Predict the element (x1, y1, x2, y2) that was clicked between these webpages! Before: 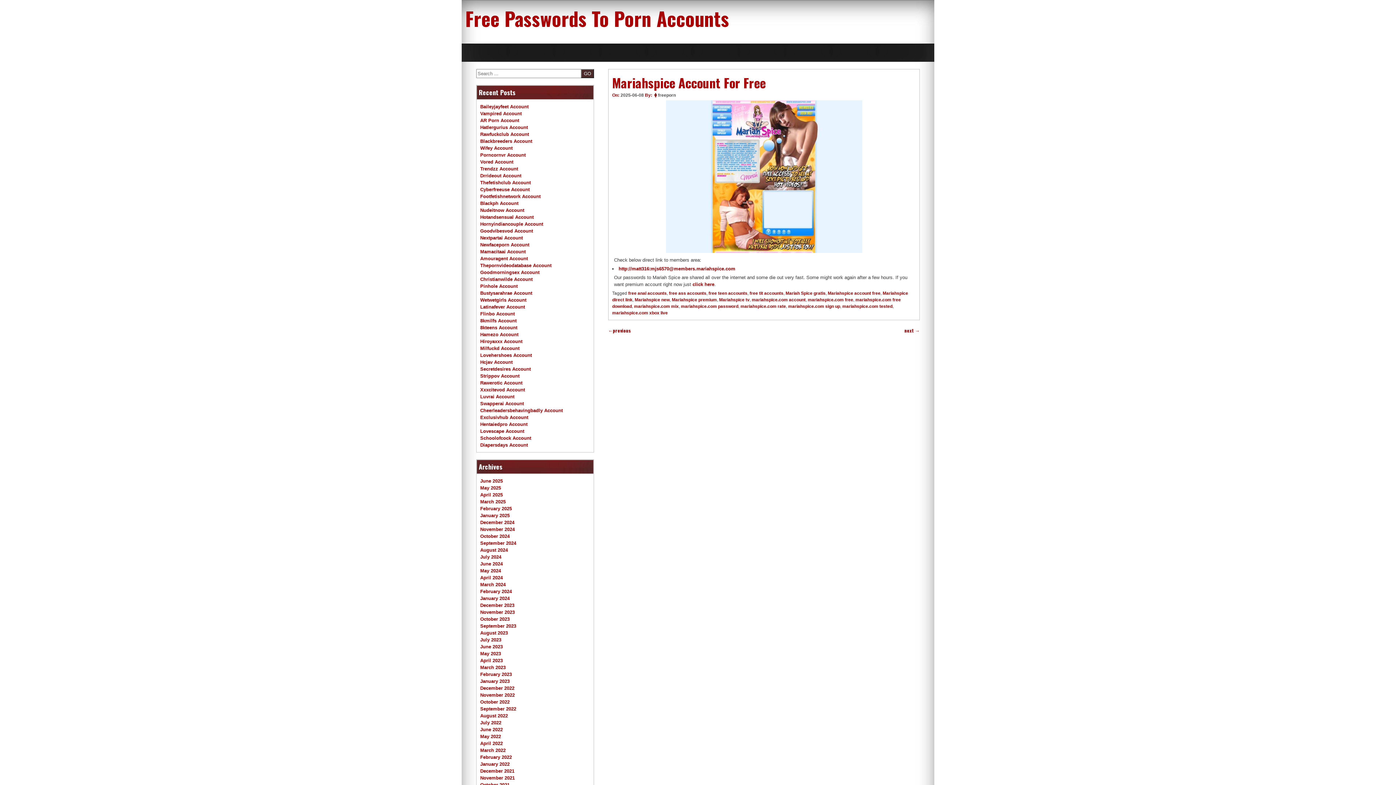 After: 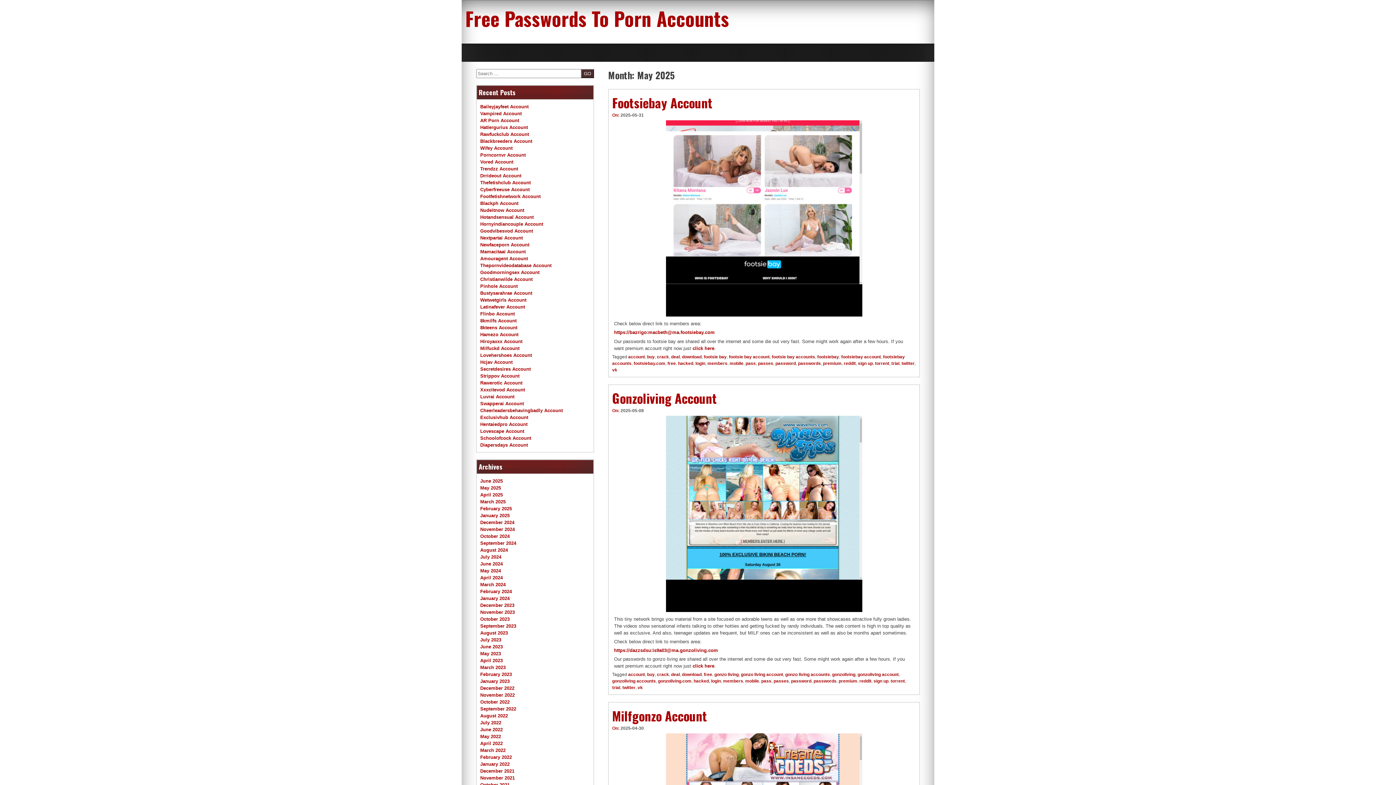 Action: label: August 2023 bbox: (480, 630, 508, 636)